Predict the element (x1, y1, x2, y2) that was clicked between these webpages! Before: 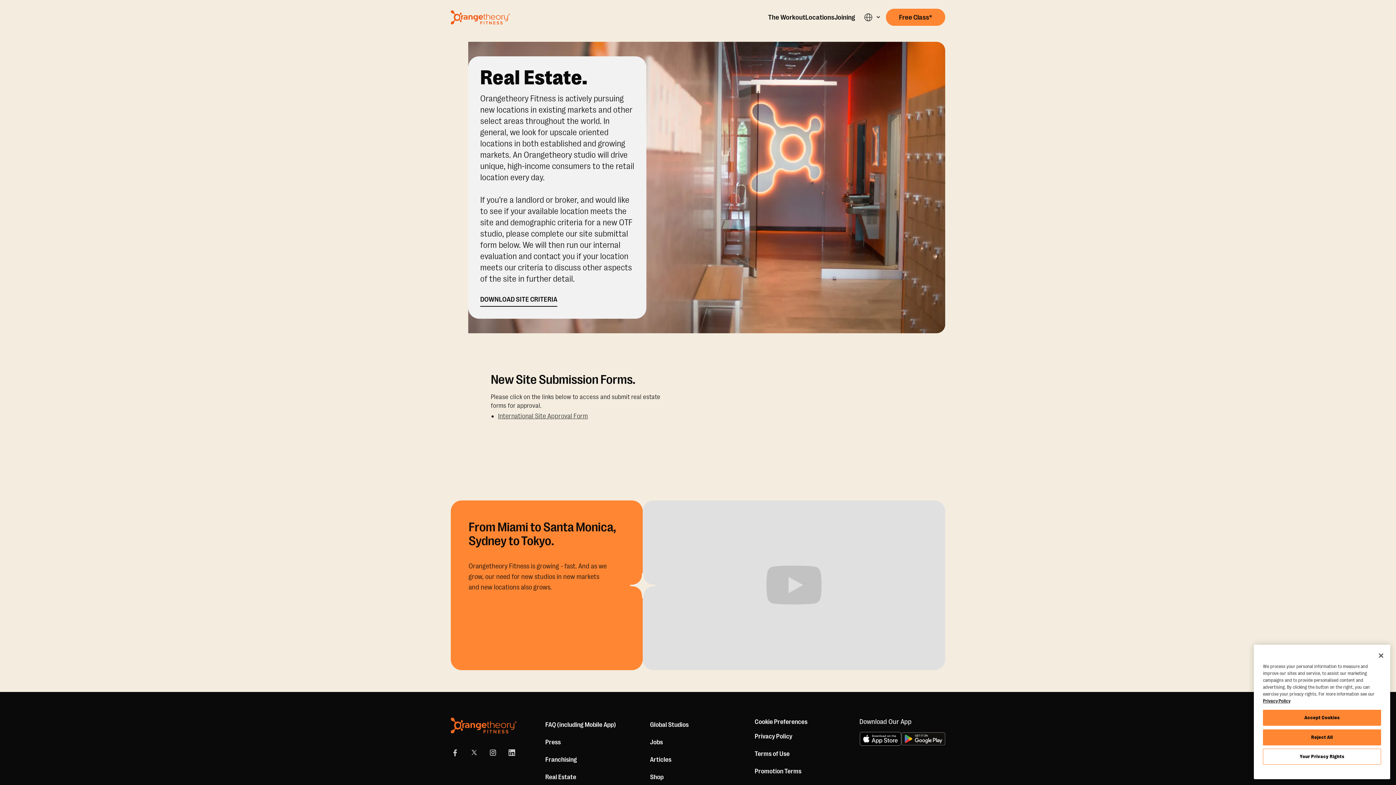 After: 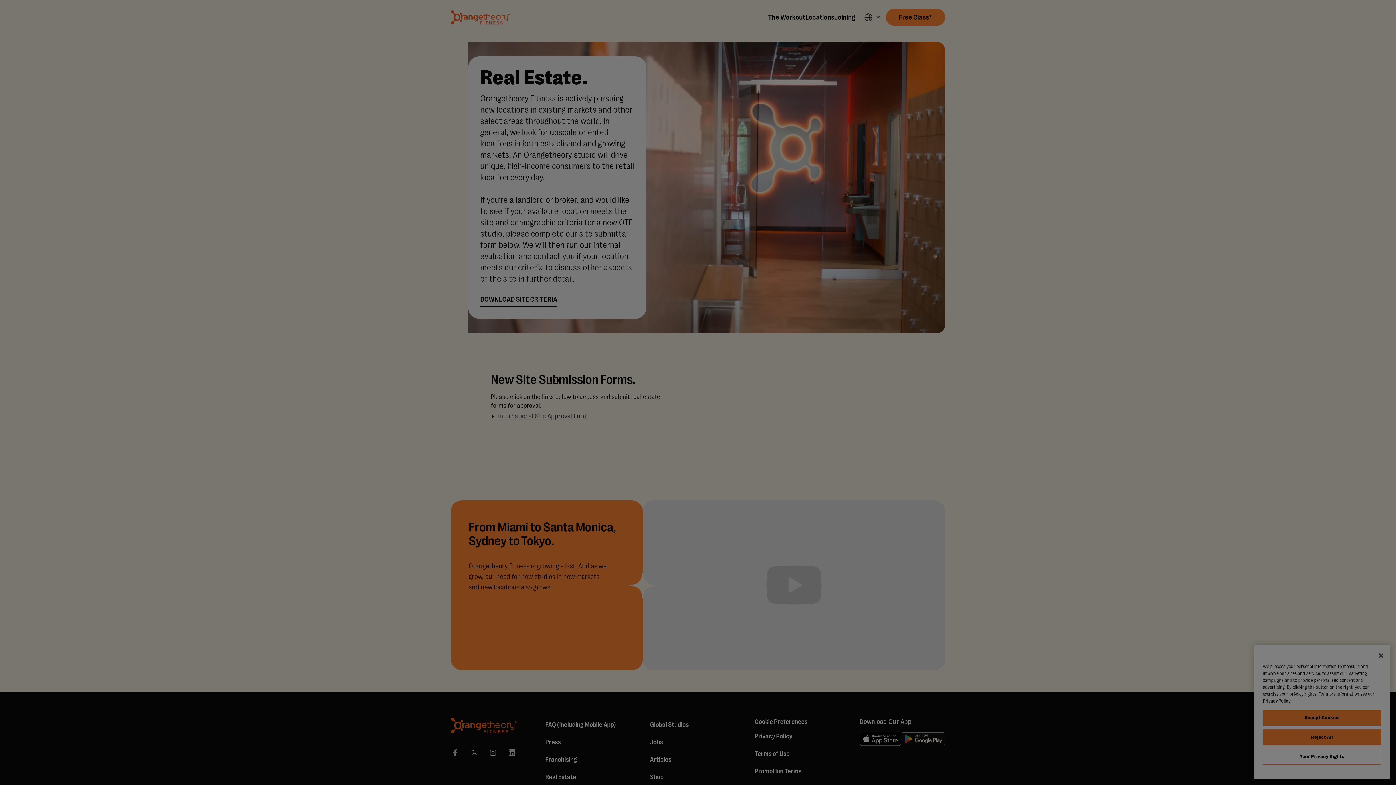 Action: bbox: (754, 717, 807, 726) label: Do Not Sell or Share My Personal Information